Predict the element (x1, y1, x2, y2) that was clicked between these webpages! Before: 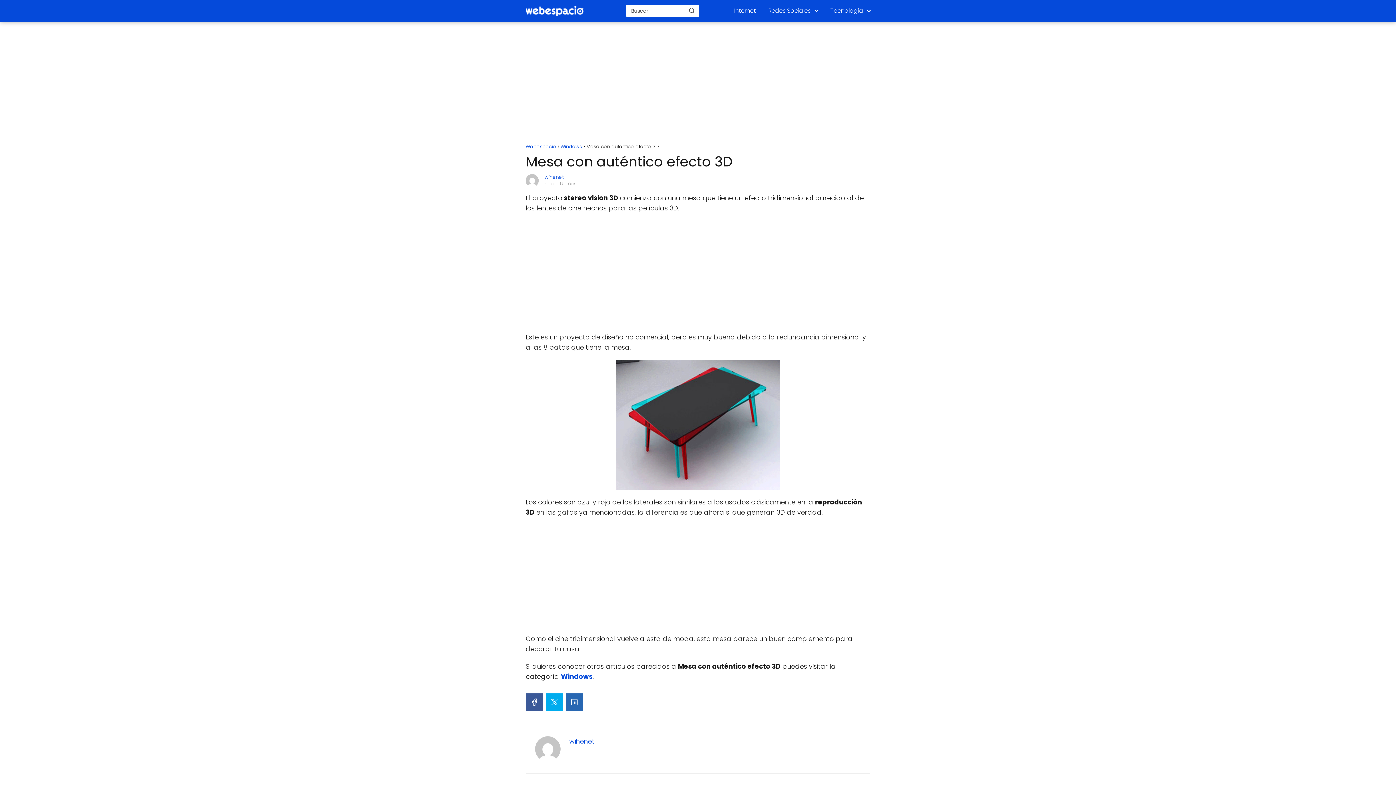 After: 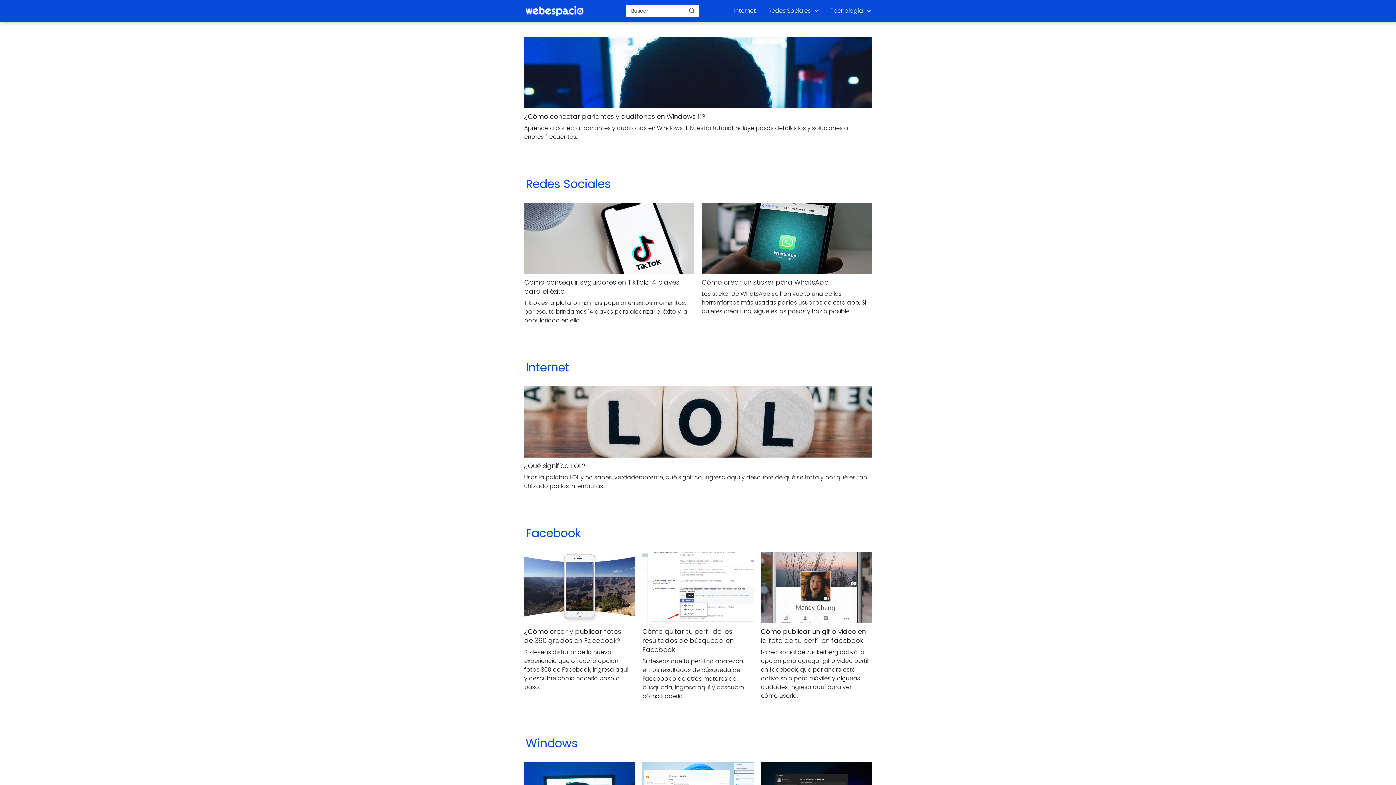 Action: label: Webespacio bbox: (525, 143, 556, 150)